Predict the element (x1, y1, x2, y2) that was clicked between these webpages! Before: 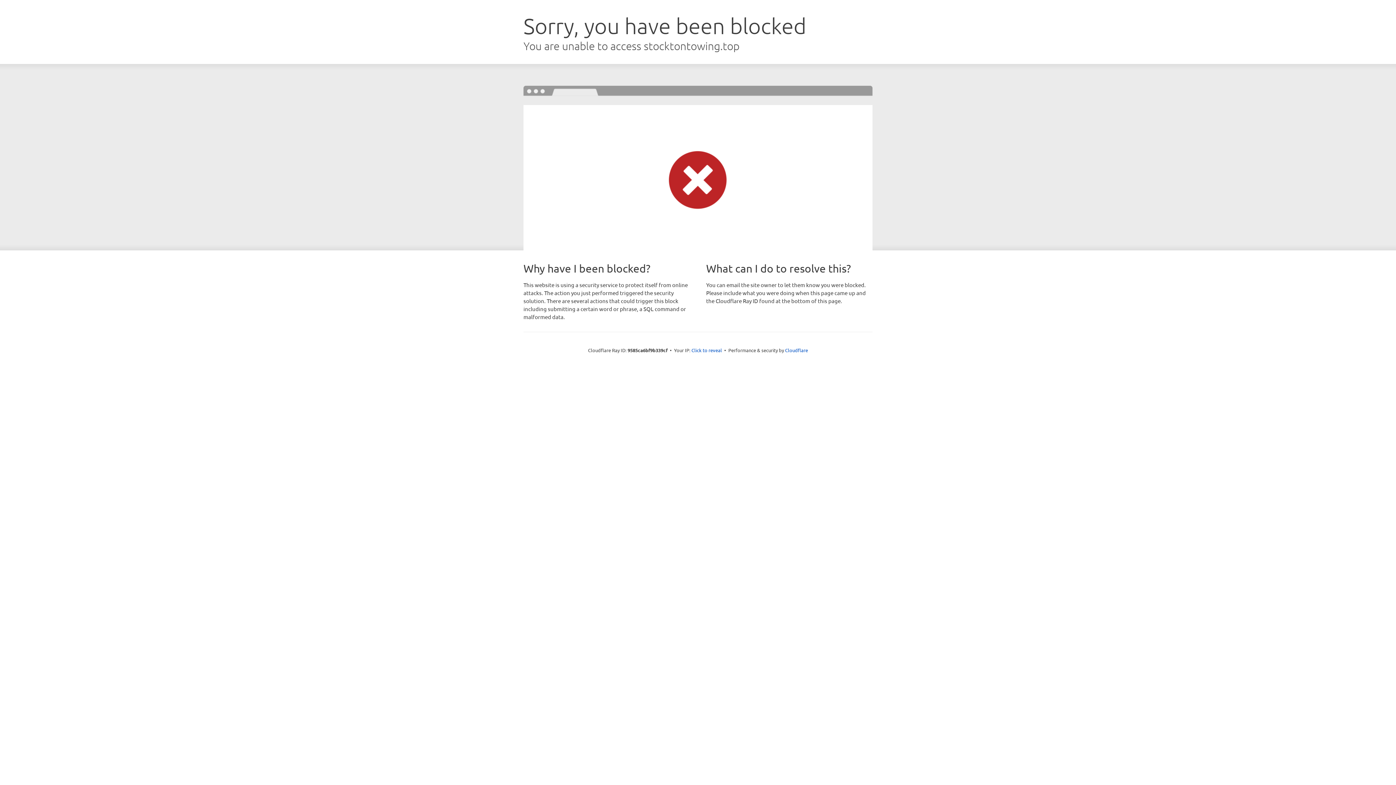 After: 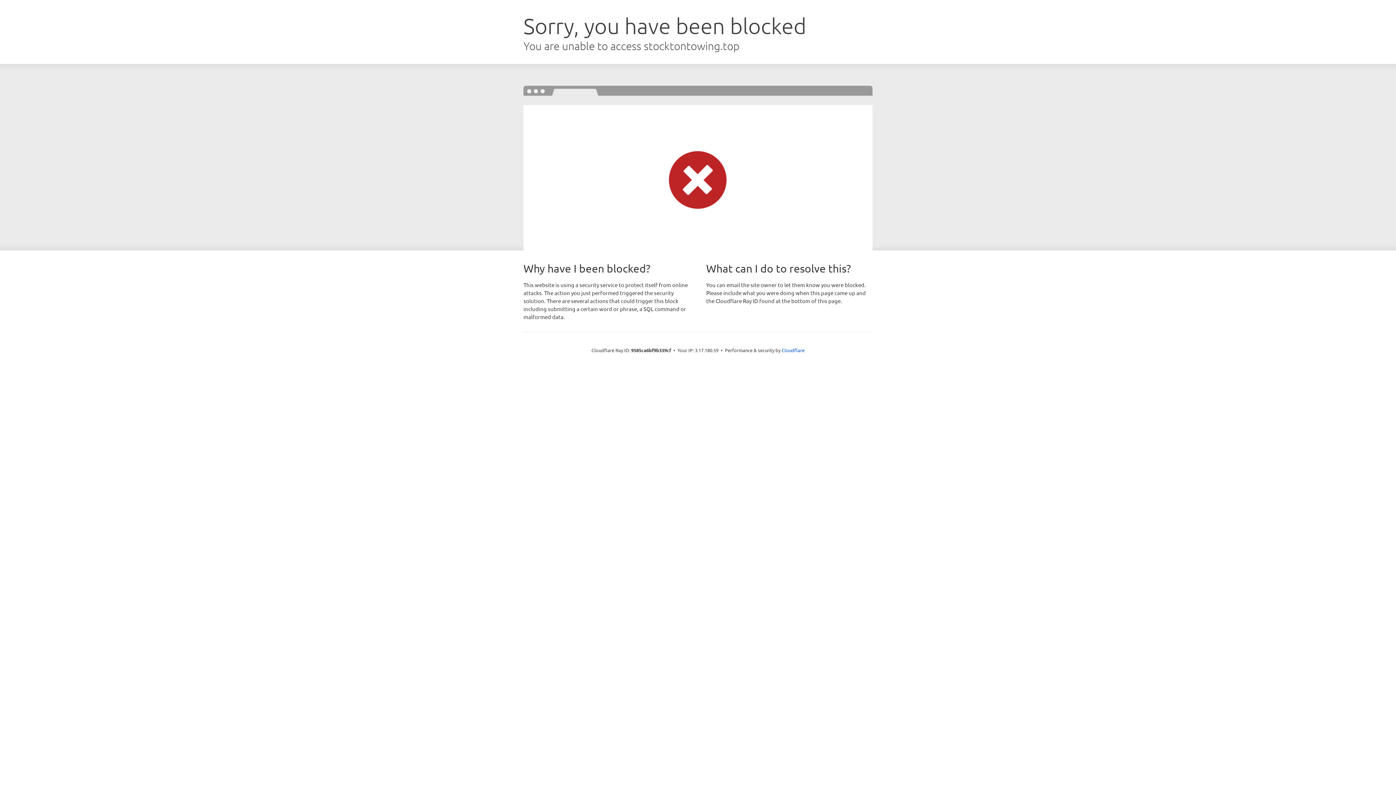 Action: label: Click to reveal bbox: (691, 346, 722, 353)